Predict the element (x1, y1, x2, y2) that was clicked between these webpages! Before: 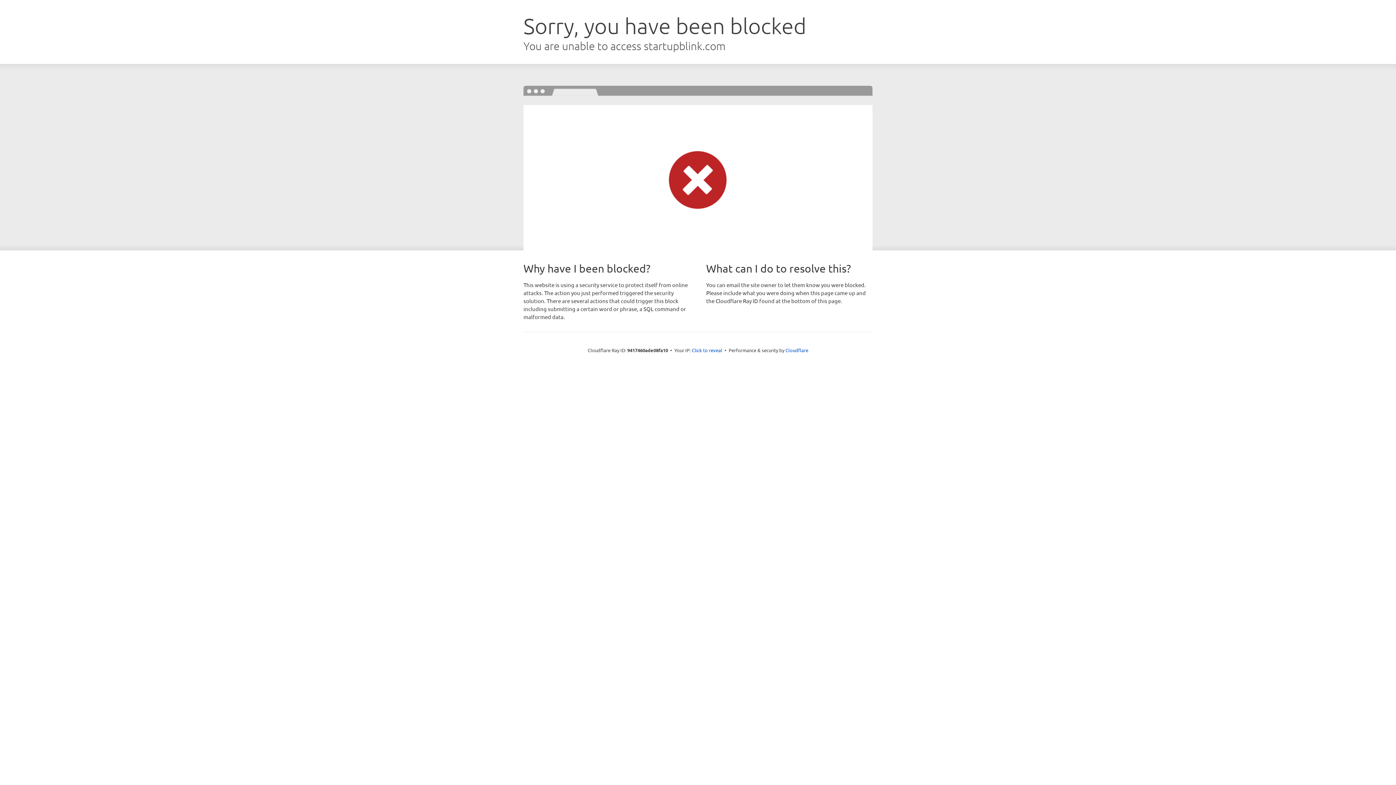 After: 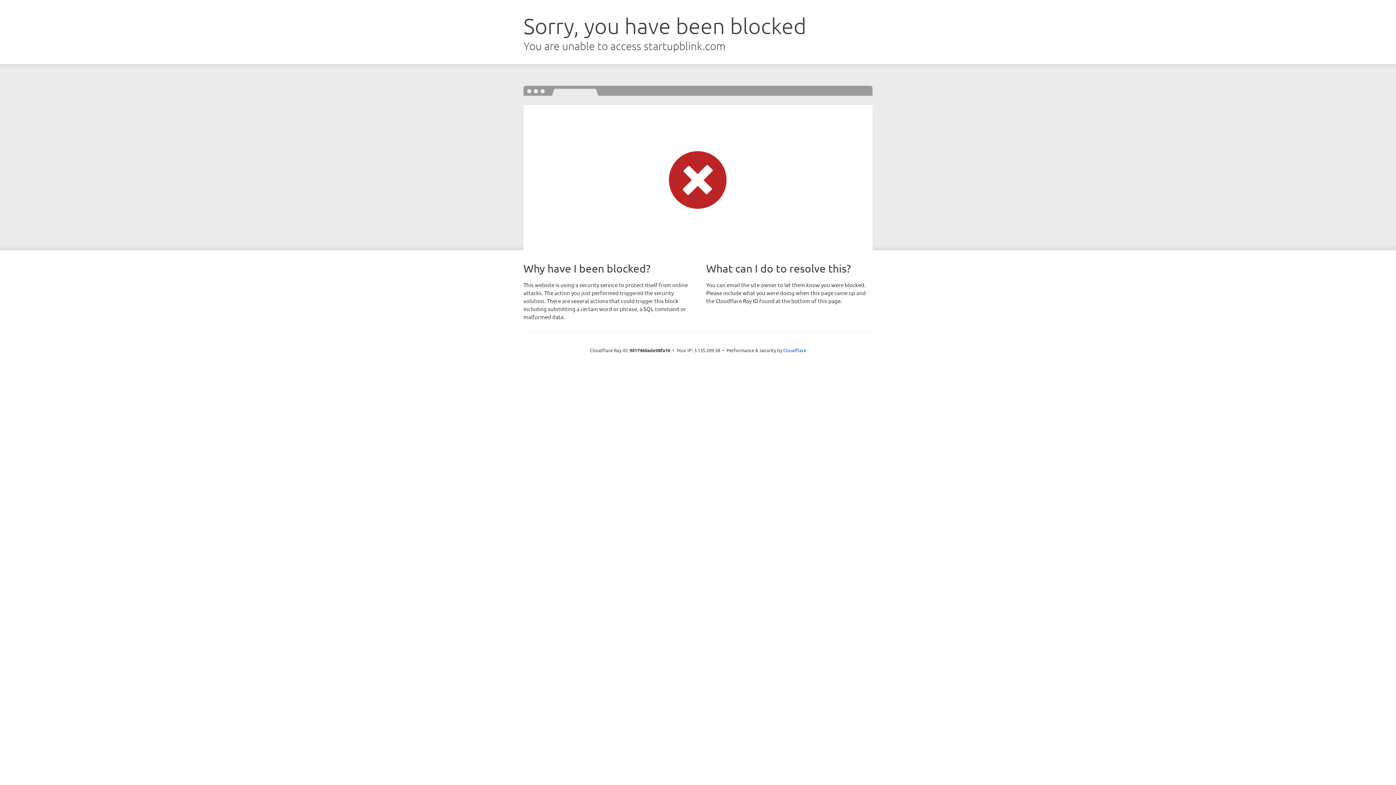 Action: bbox: (692, 346, 722, 353) label: Click to reveal